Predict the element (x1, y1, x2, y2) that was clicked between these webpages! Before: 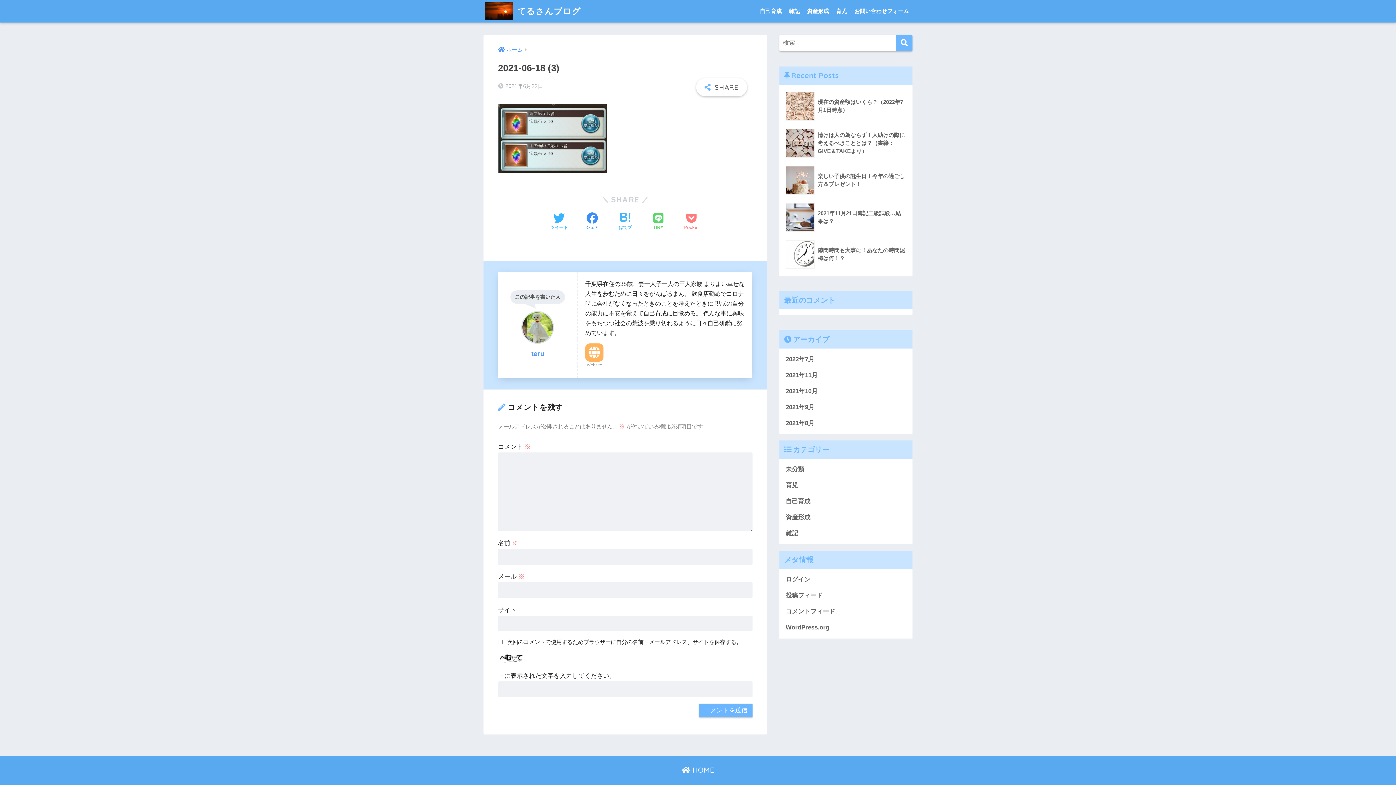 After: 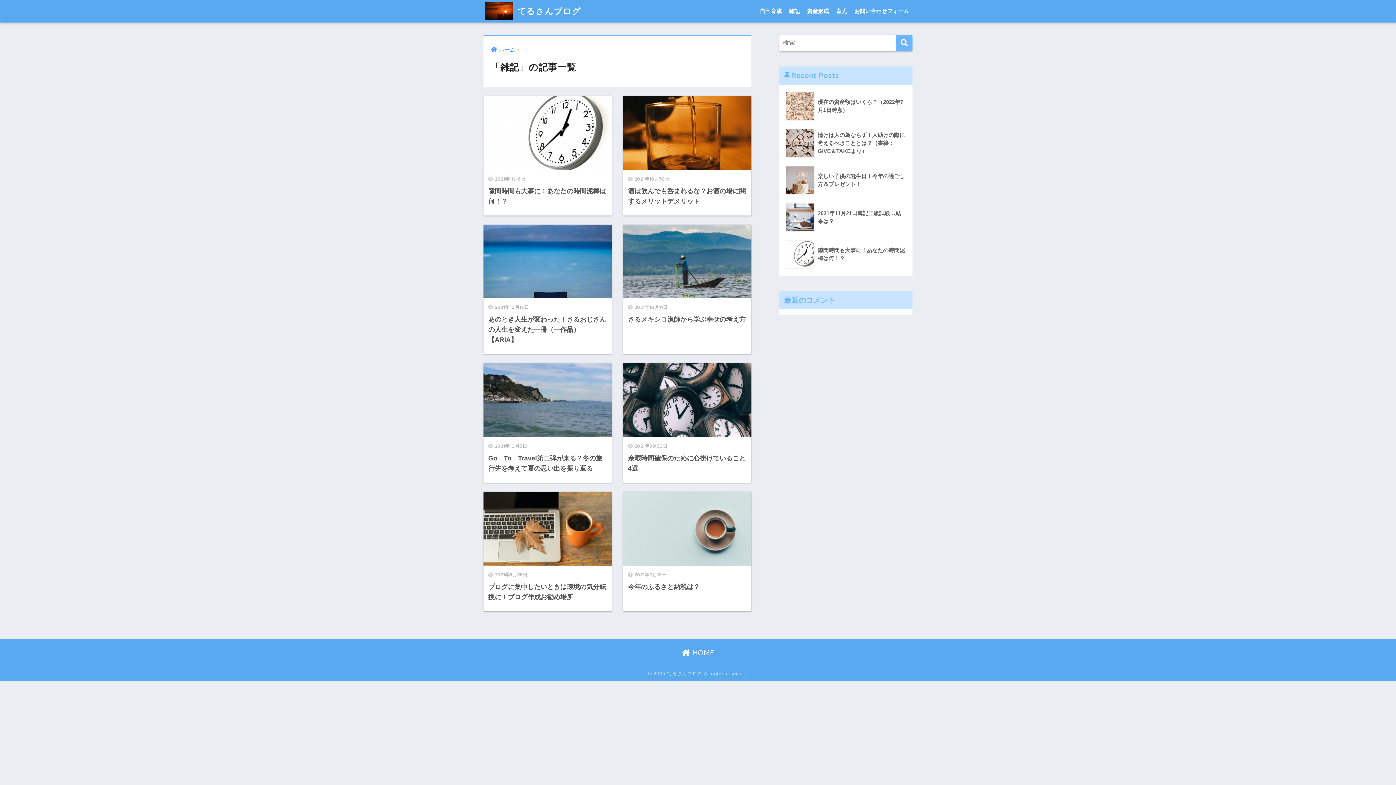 Action: bbox: (785, 0, 803, 22) label: 雑記